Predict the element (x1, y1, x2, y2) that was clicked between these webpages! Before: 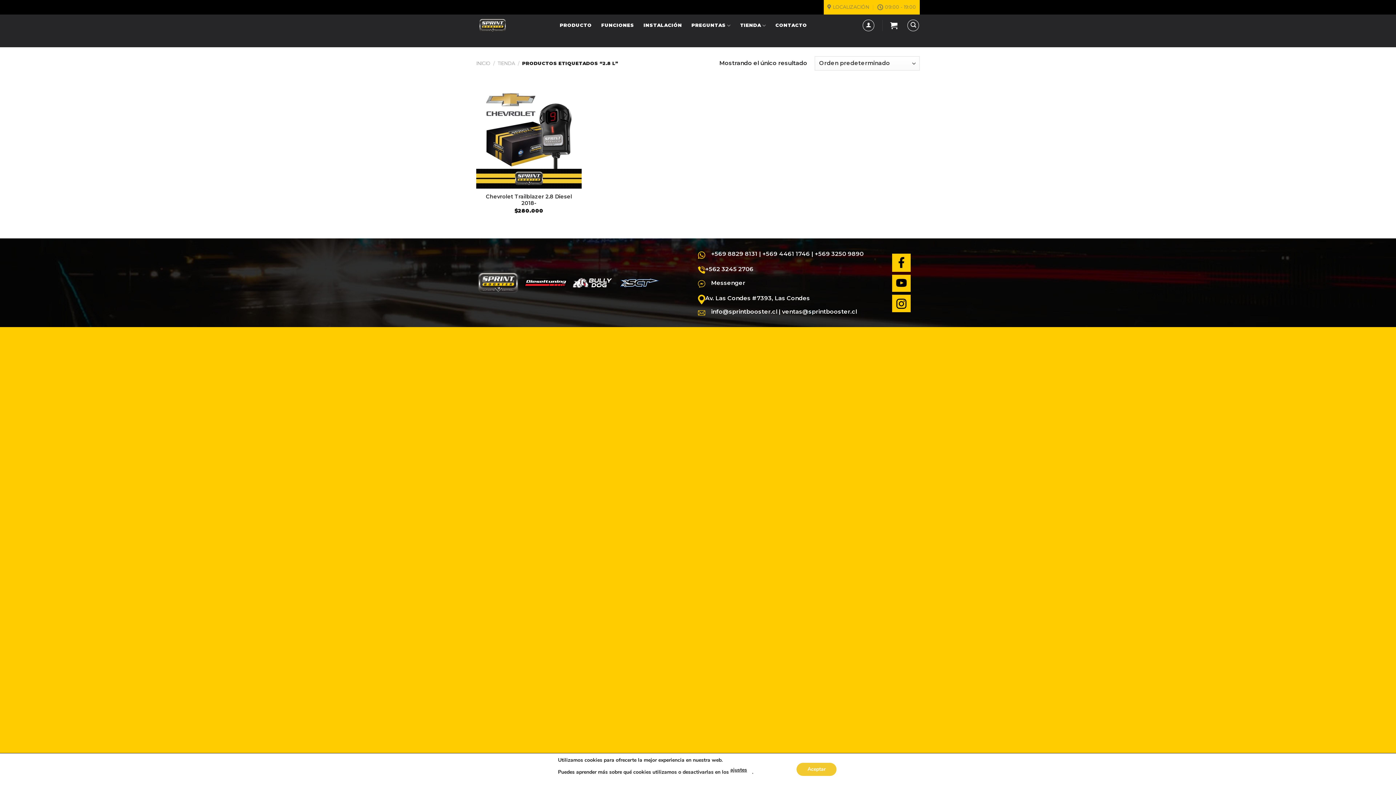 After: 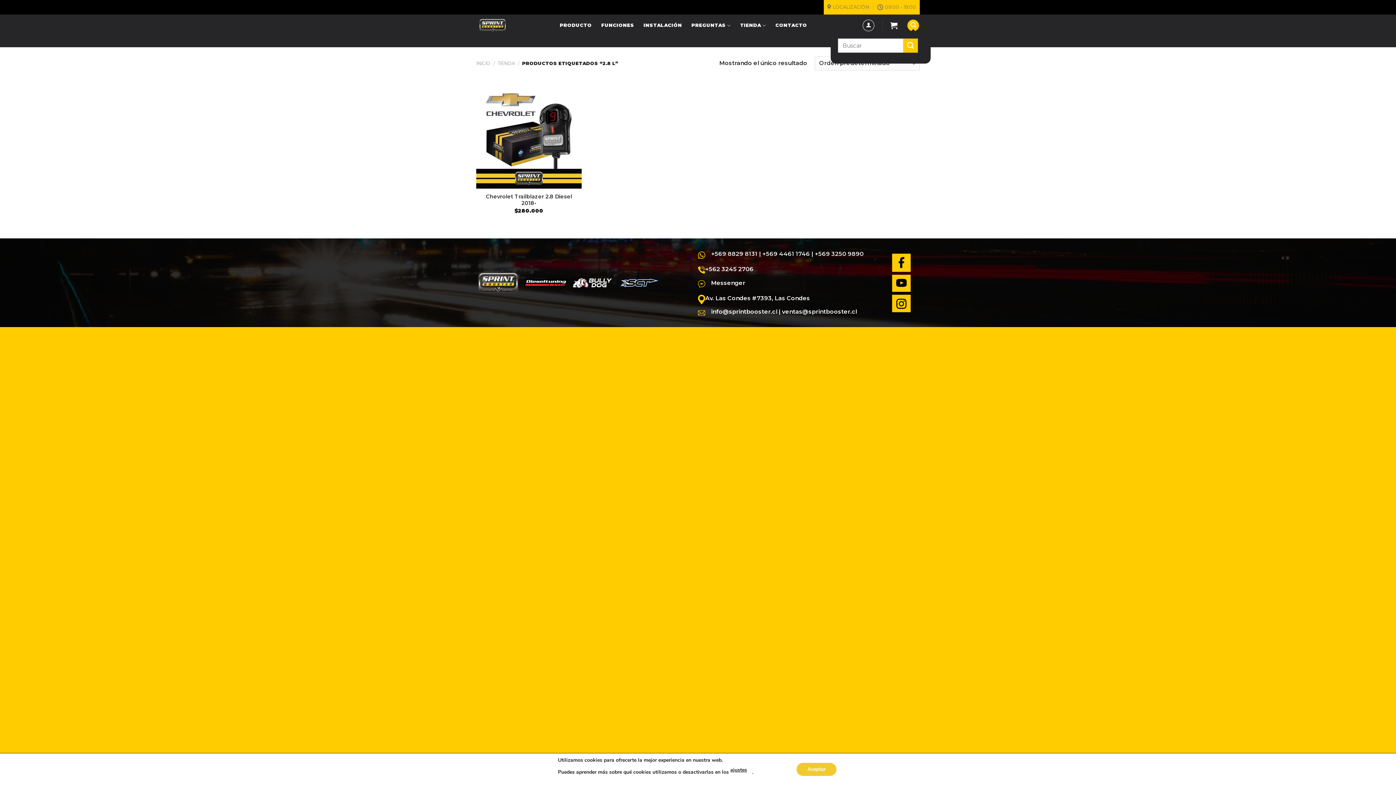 Action: label: Buscar bbox: (907, 19, 919, 31)